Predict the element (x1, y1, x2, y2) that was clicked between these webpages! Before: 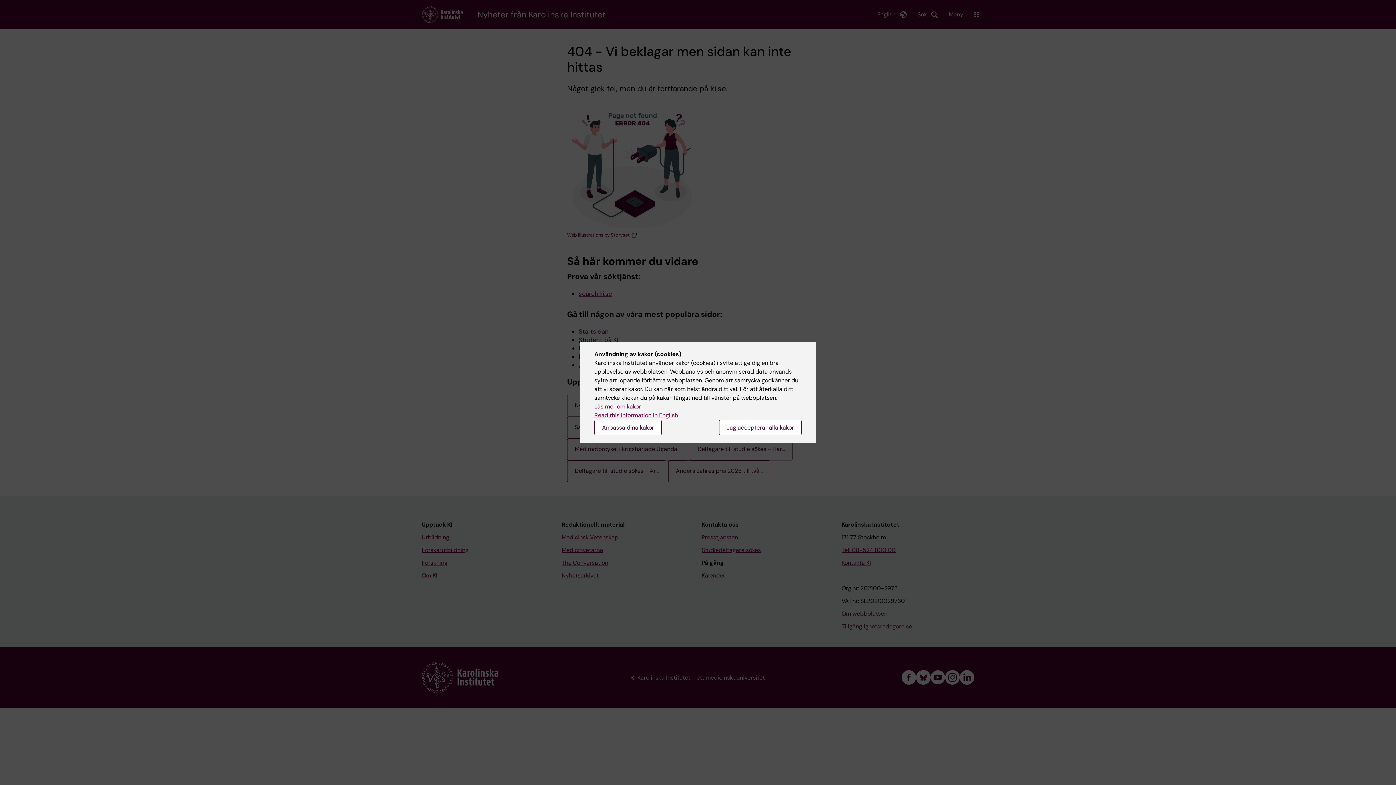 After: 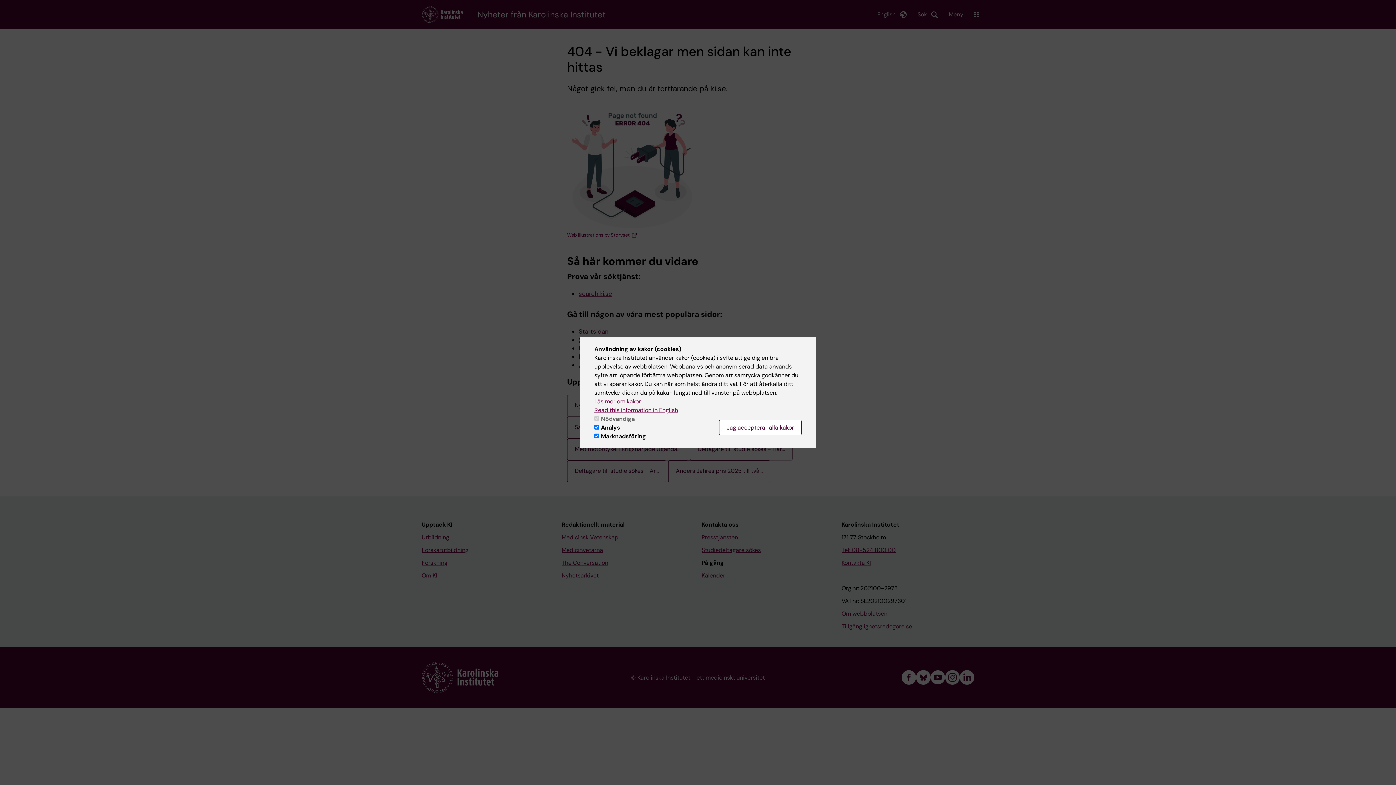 Action: label: Anpassa dina kakor bbox: (594, 420, 661, 435)